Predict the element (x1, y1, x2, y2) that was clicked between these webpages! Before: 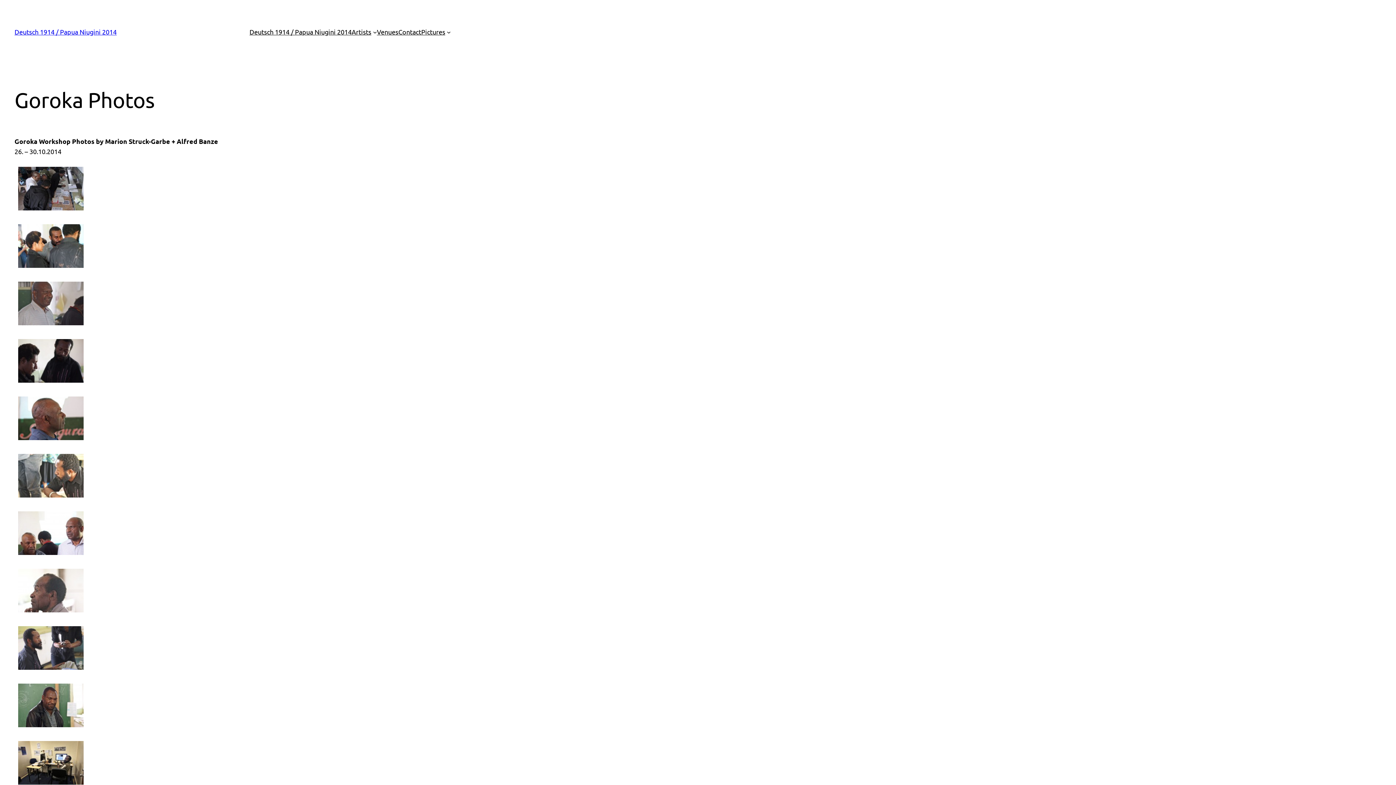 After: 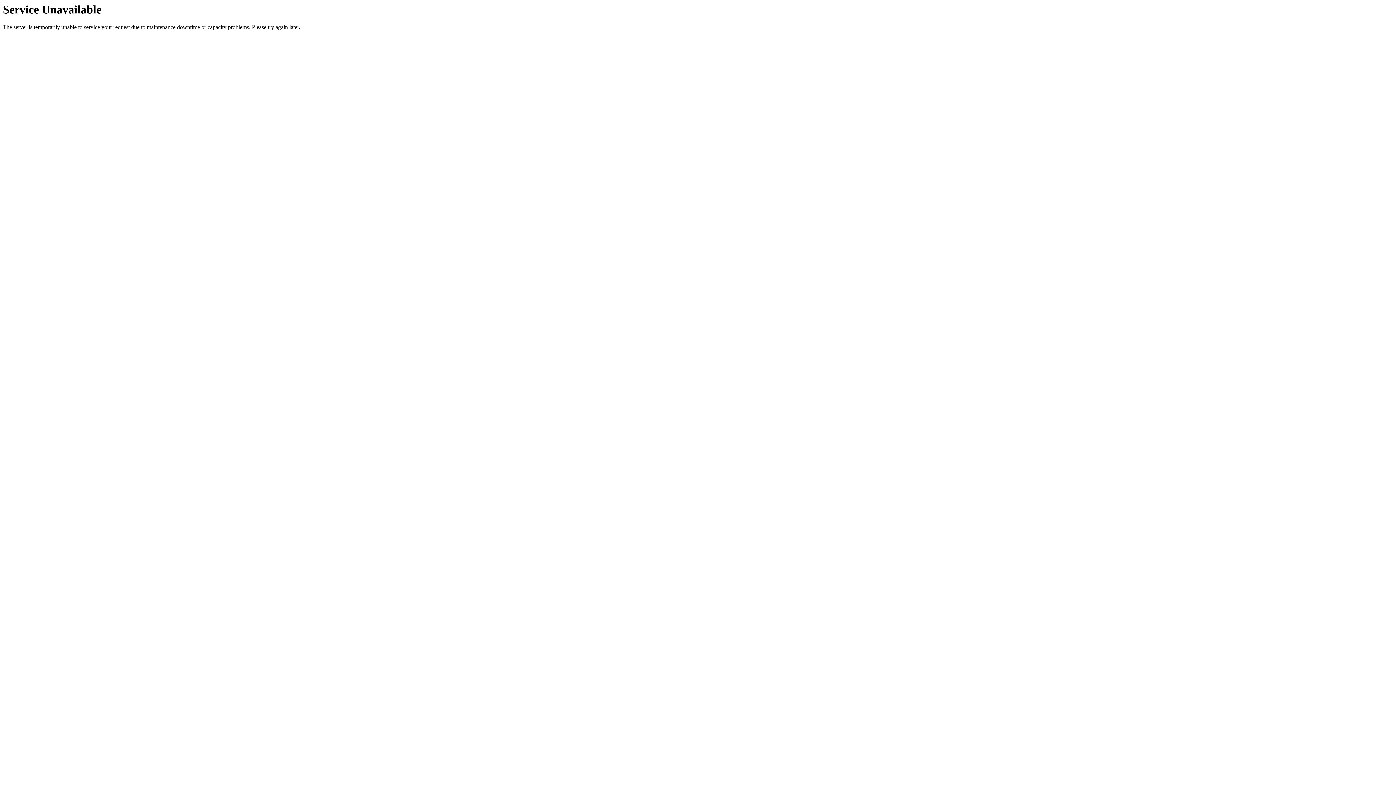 Action: label: Pictures bbox: (421, 26, 445, 37)